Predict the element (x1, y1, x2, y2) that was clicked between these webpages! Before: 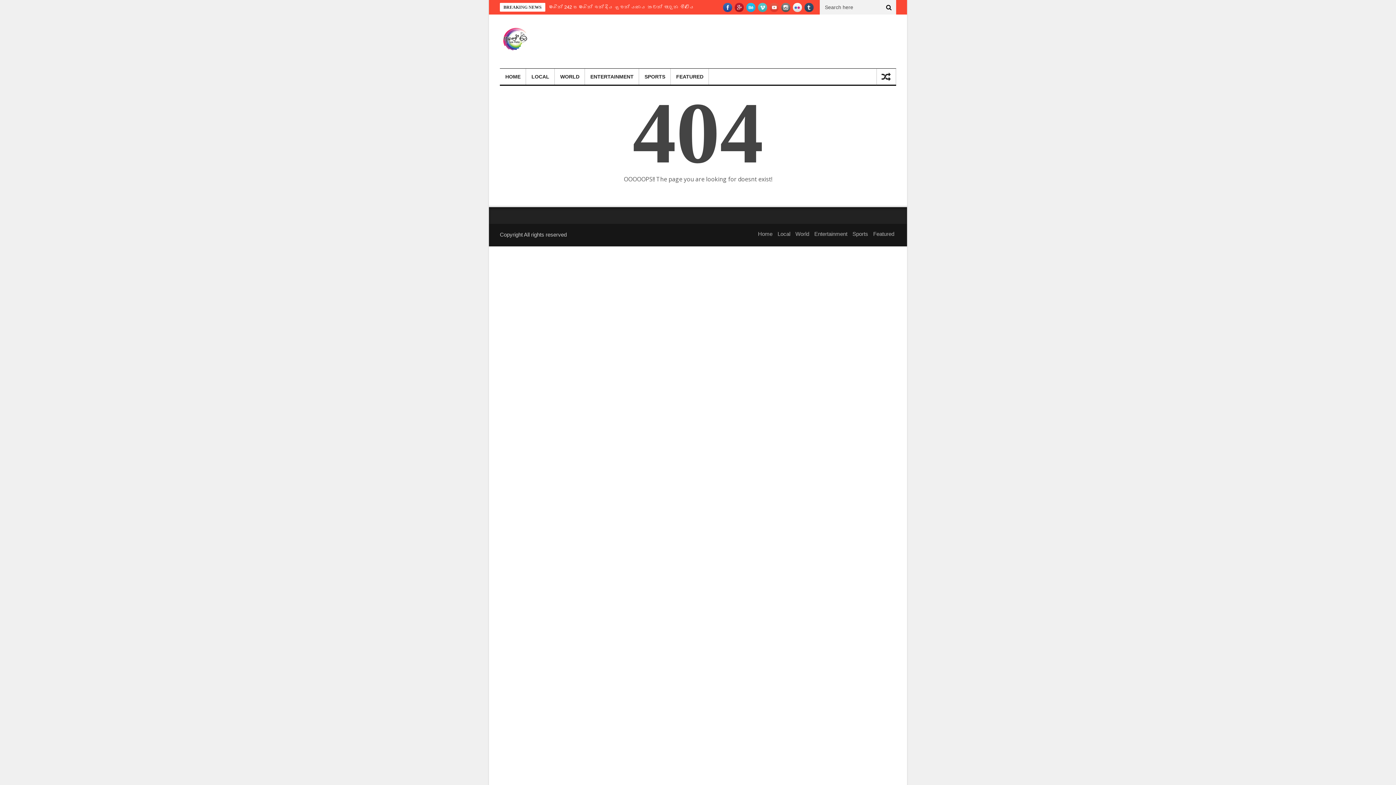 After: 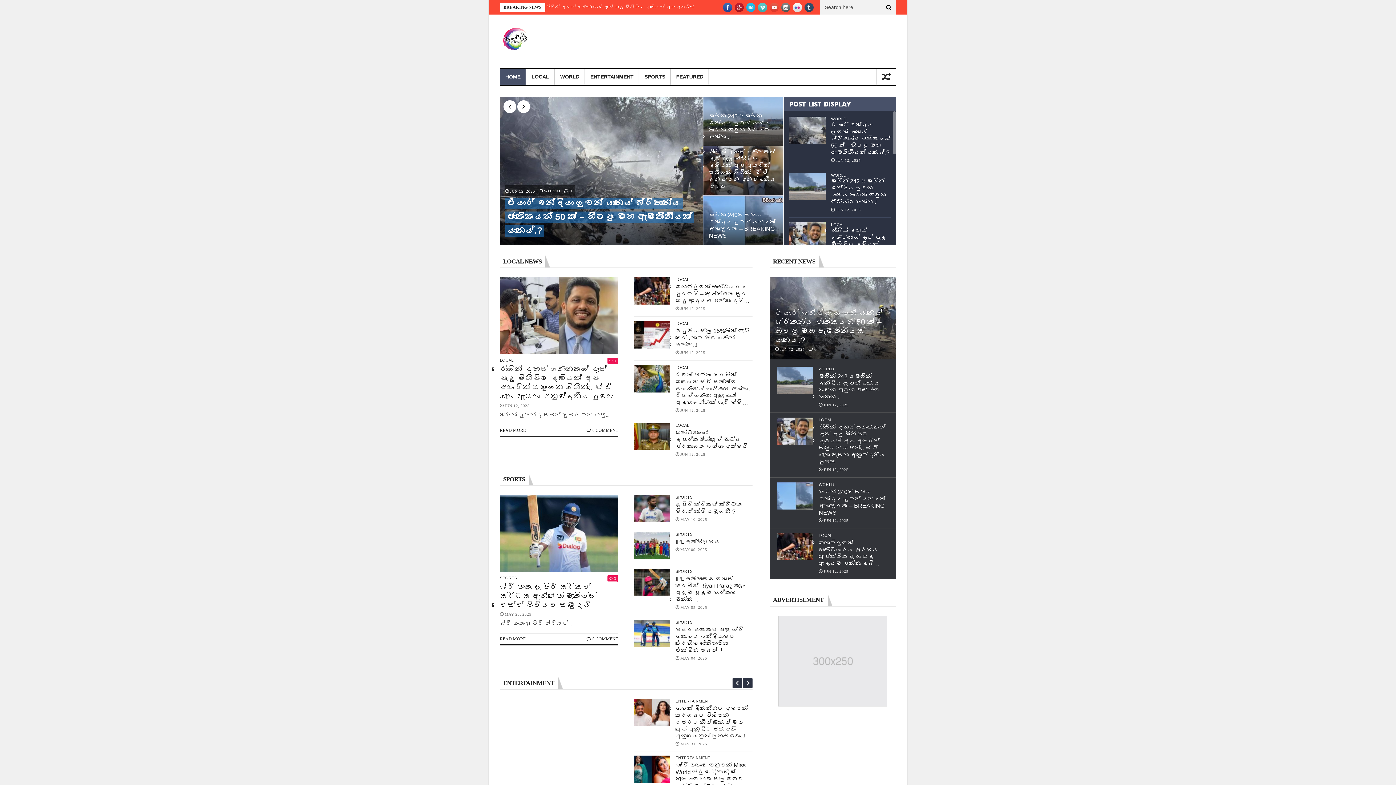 Action: bbox: (881, 0, 896, 14)